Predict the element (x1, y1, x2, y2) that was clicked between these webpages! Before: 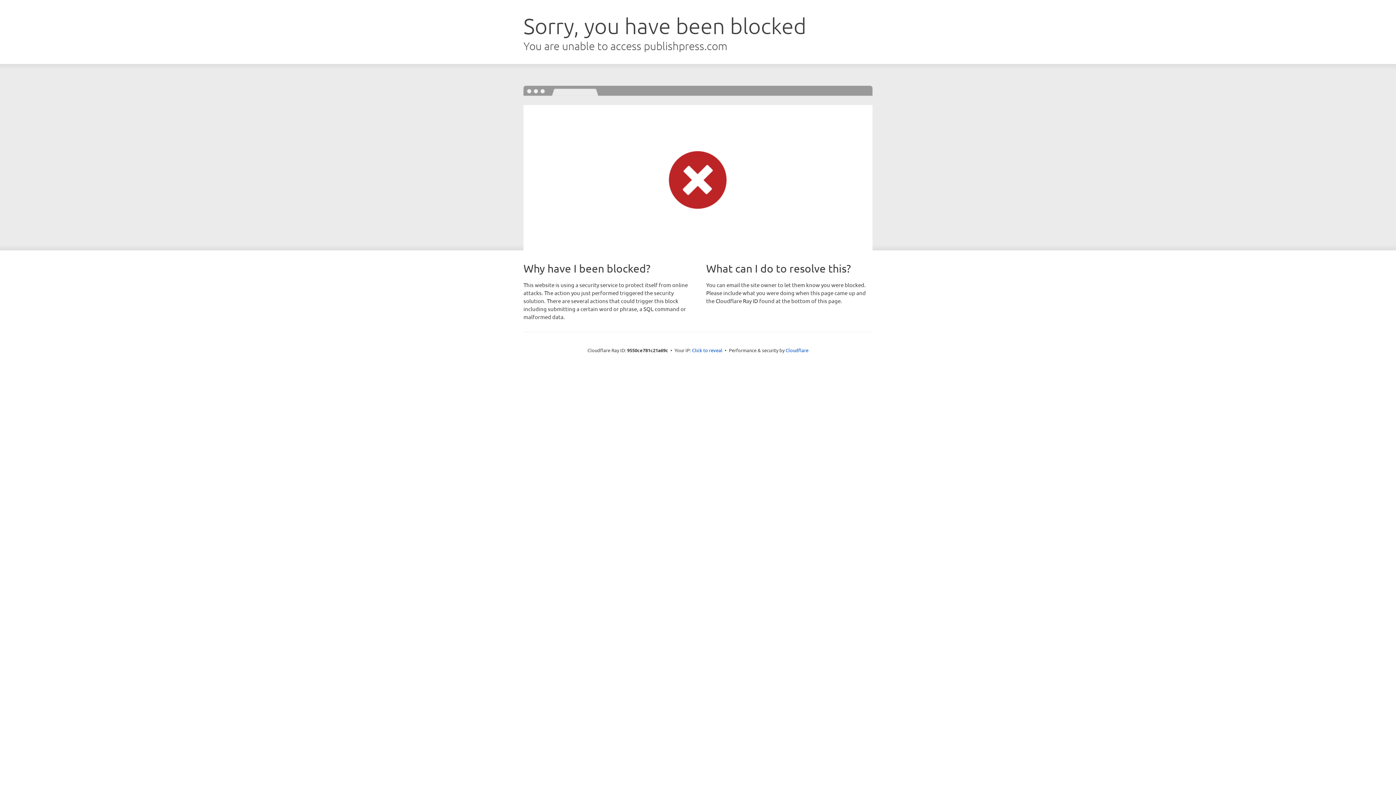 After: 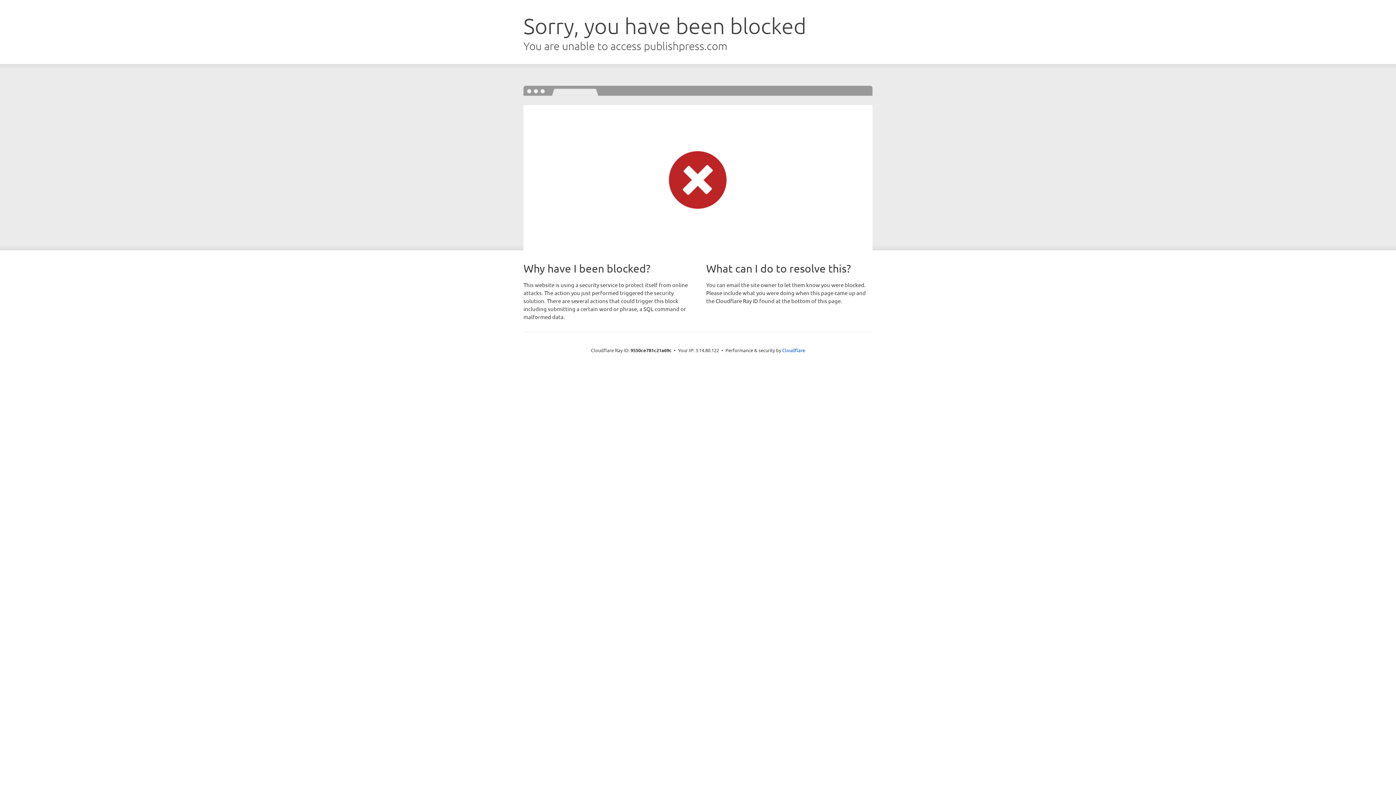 Action: label: Click to reveal bbox: (692, 346, 722, 353)